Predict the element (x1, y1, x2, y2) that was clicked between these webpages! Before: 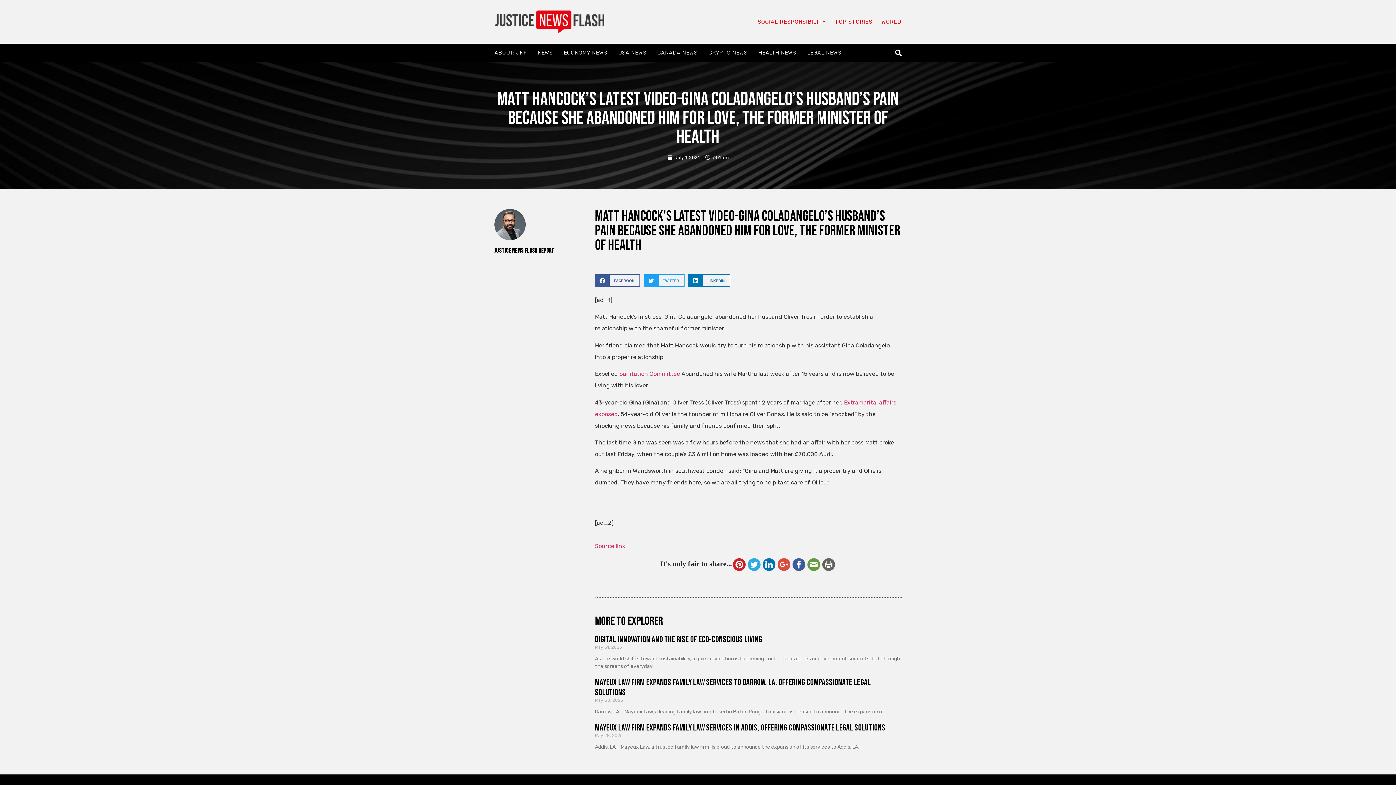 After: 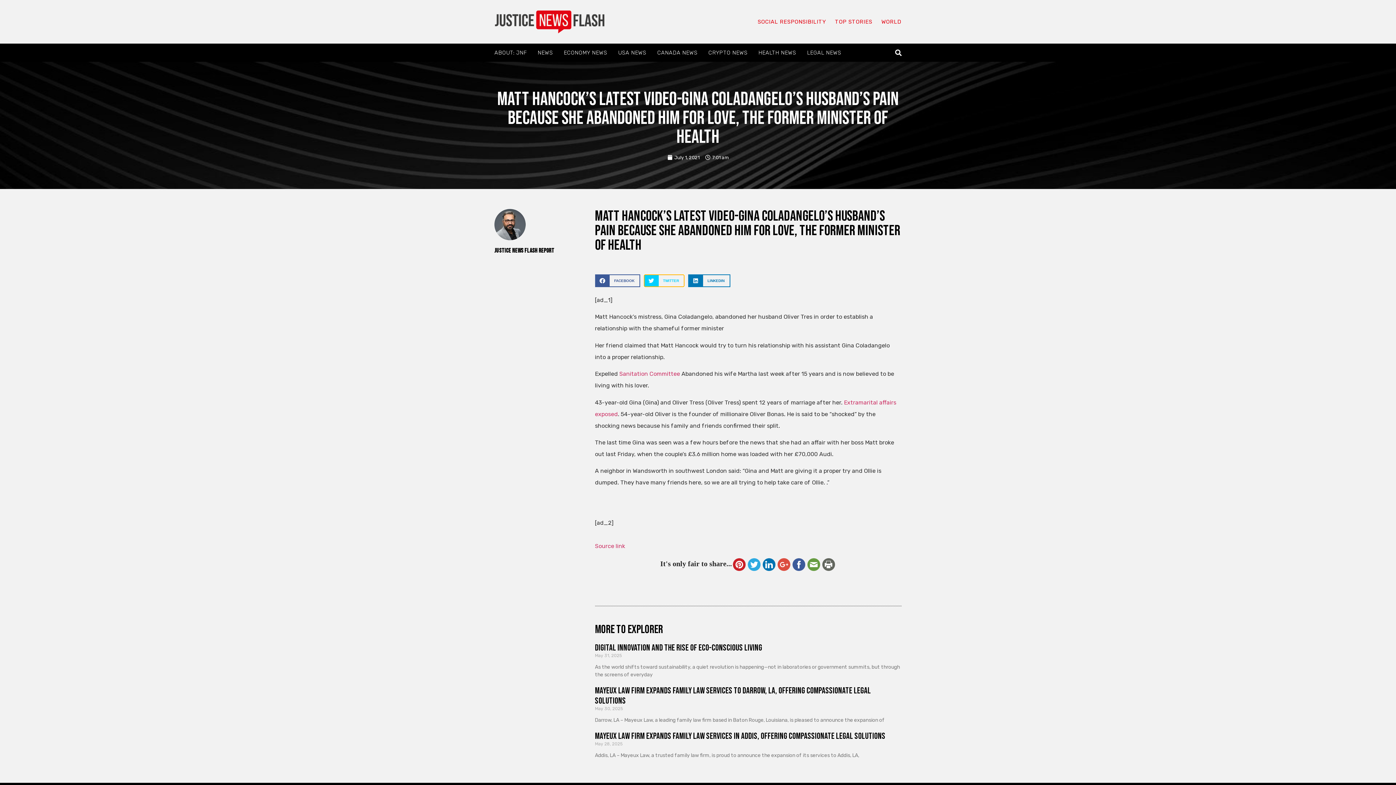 Action: bbox: (643, 274, 684, 287) label: Share on twitter